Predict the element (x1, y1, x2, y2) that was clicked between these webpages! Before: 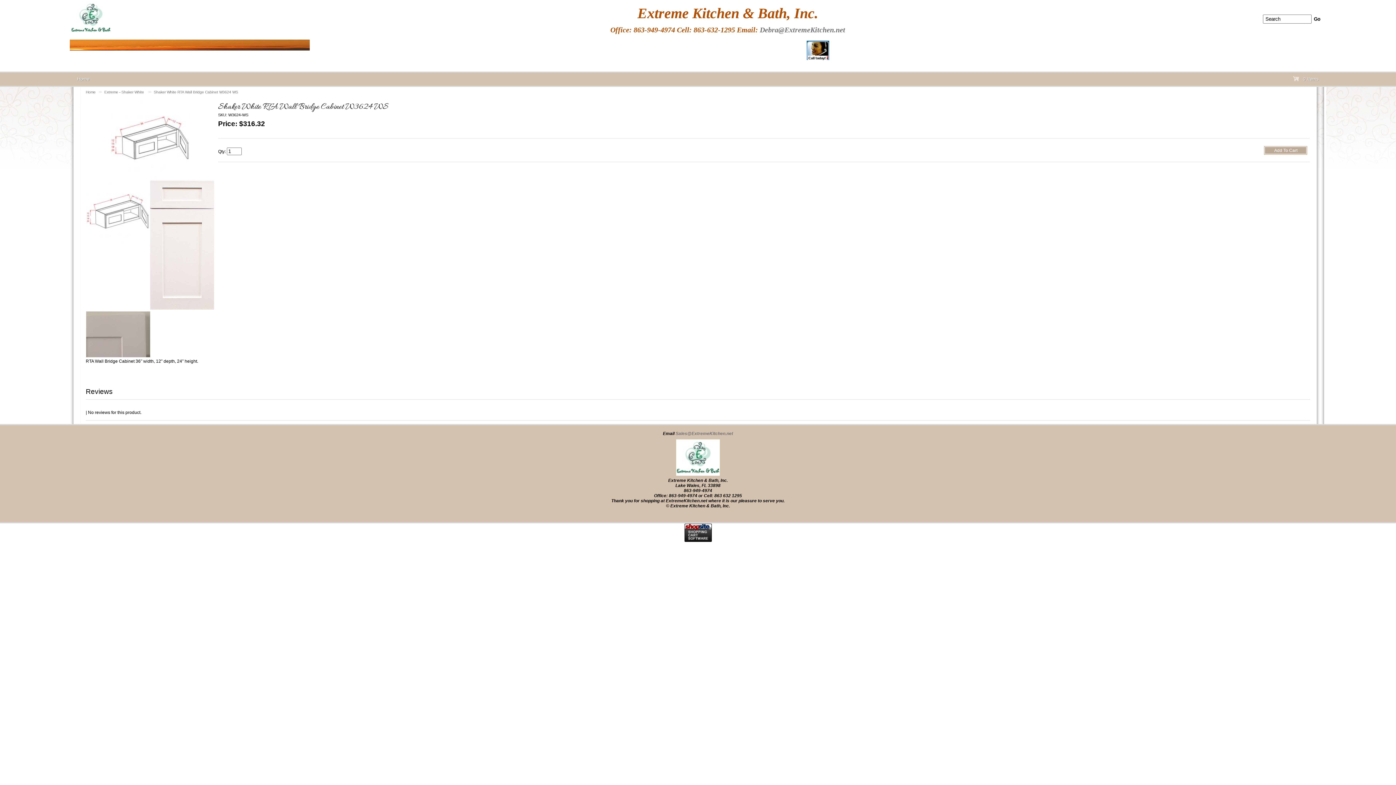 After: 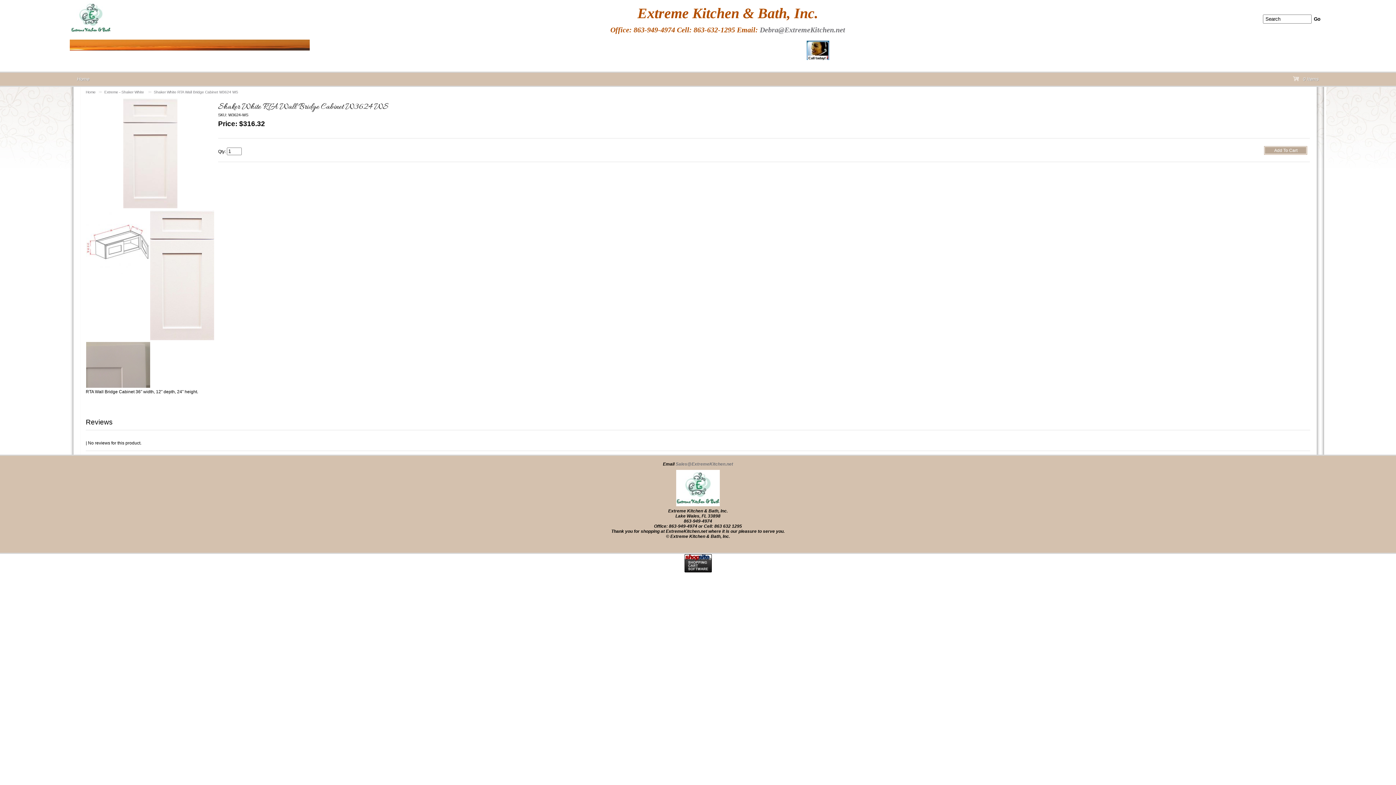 Action: bbox: (150, 179, 214, 310)